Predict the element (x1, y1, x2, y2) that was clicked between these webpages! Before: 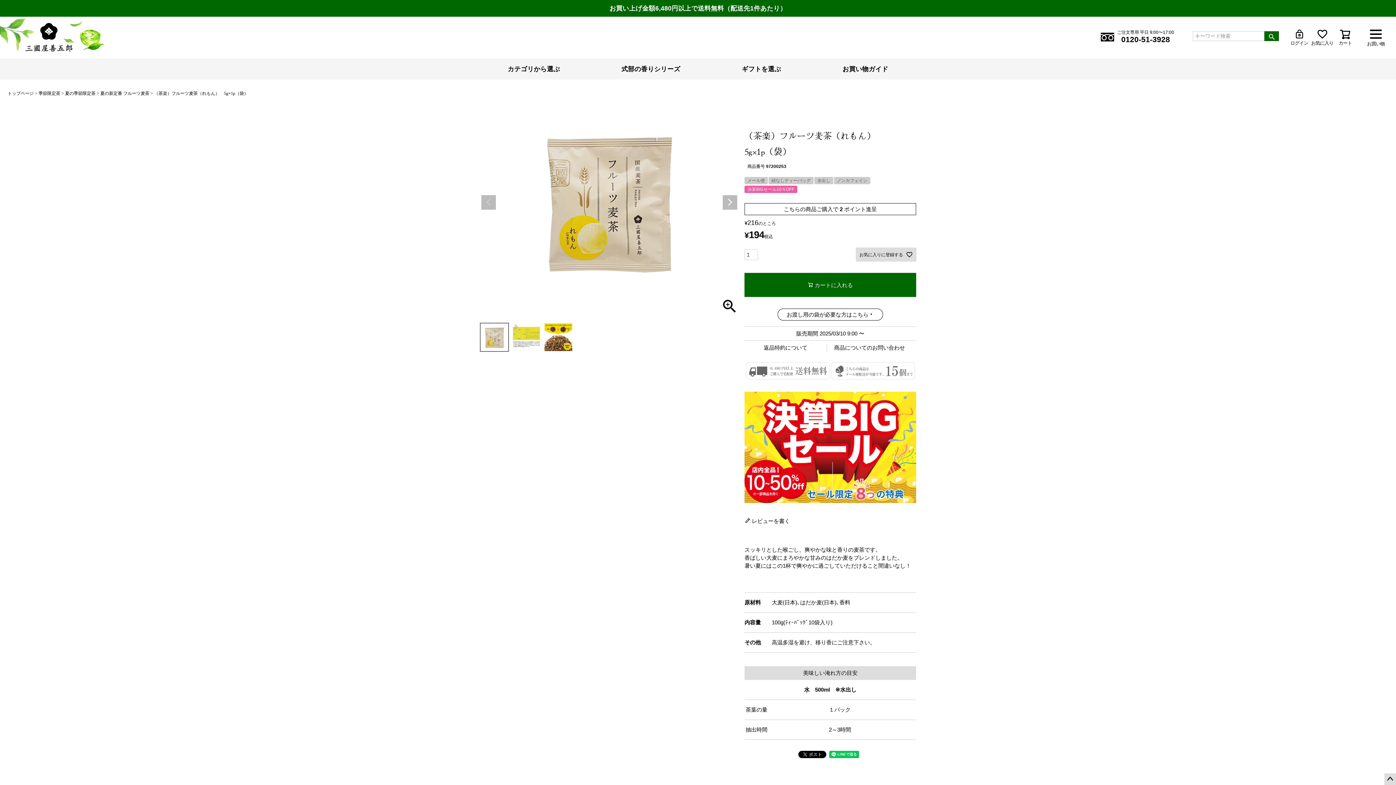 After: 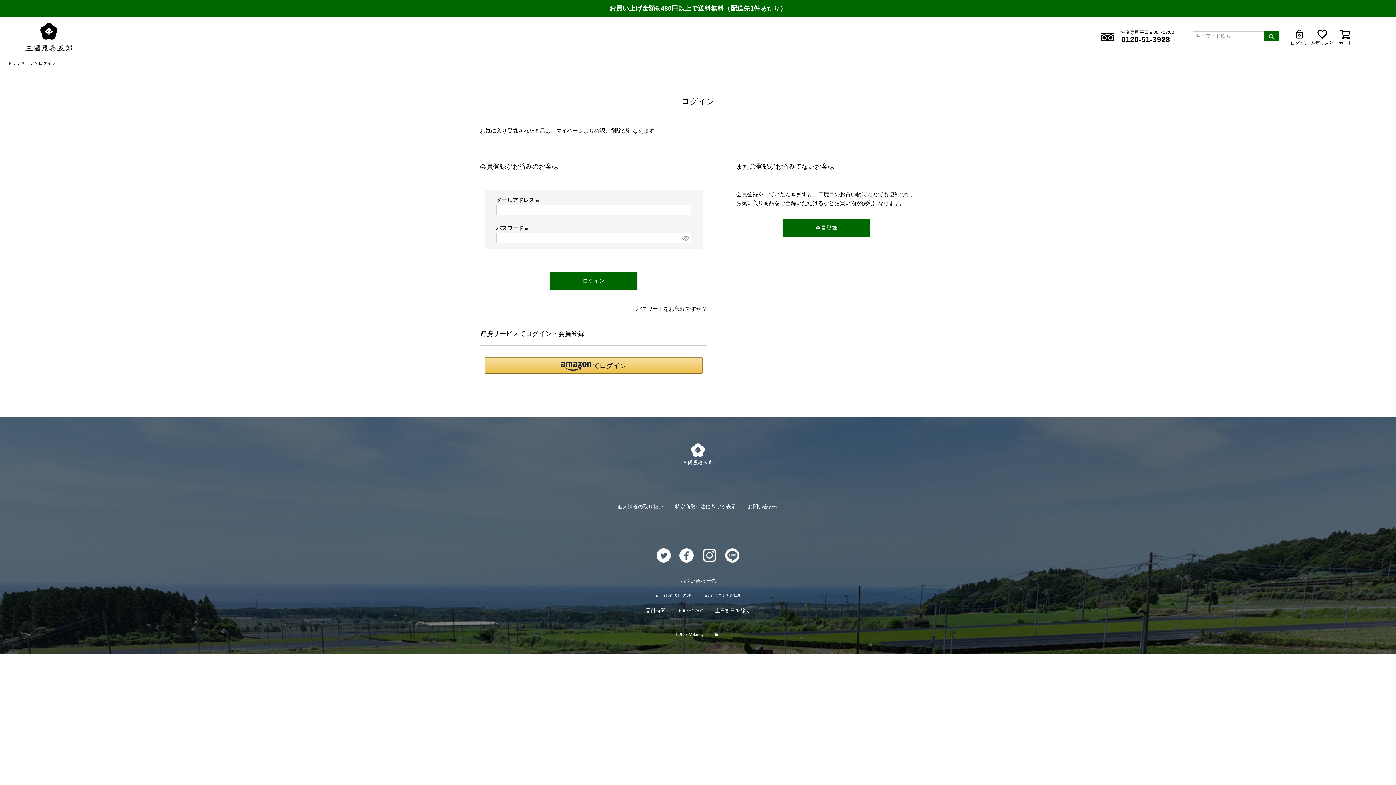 Action: label: お気に入りに登録する bbox: (856, 248, 916, 261)